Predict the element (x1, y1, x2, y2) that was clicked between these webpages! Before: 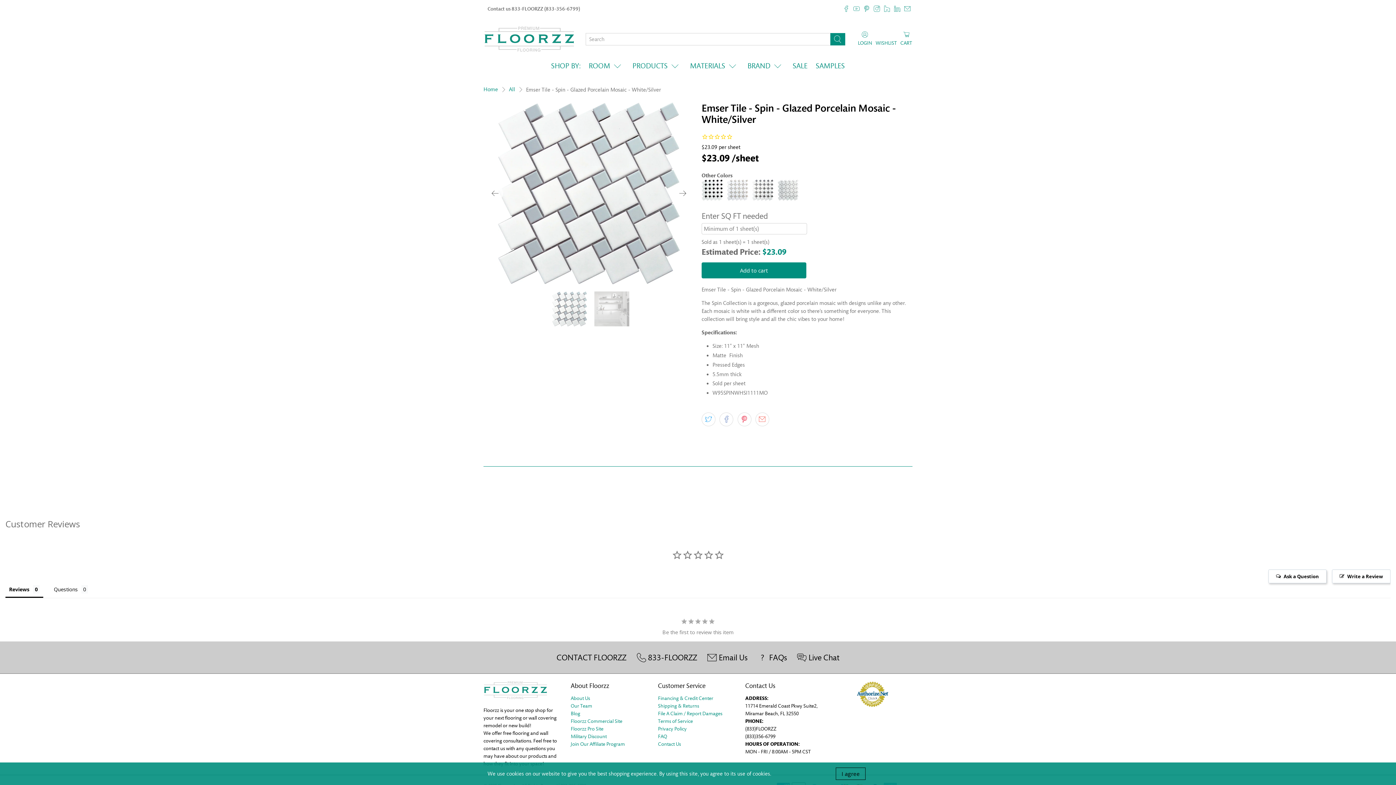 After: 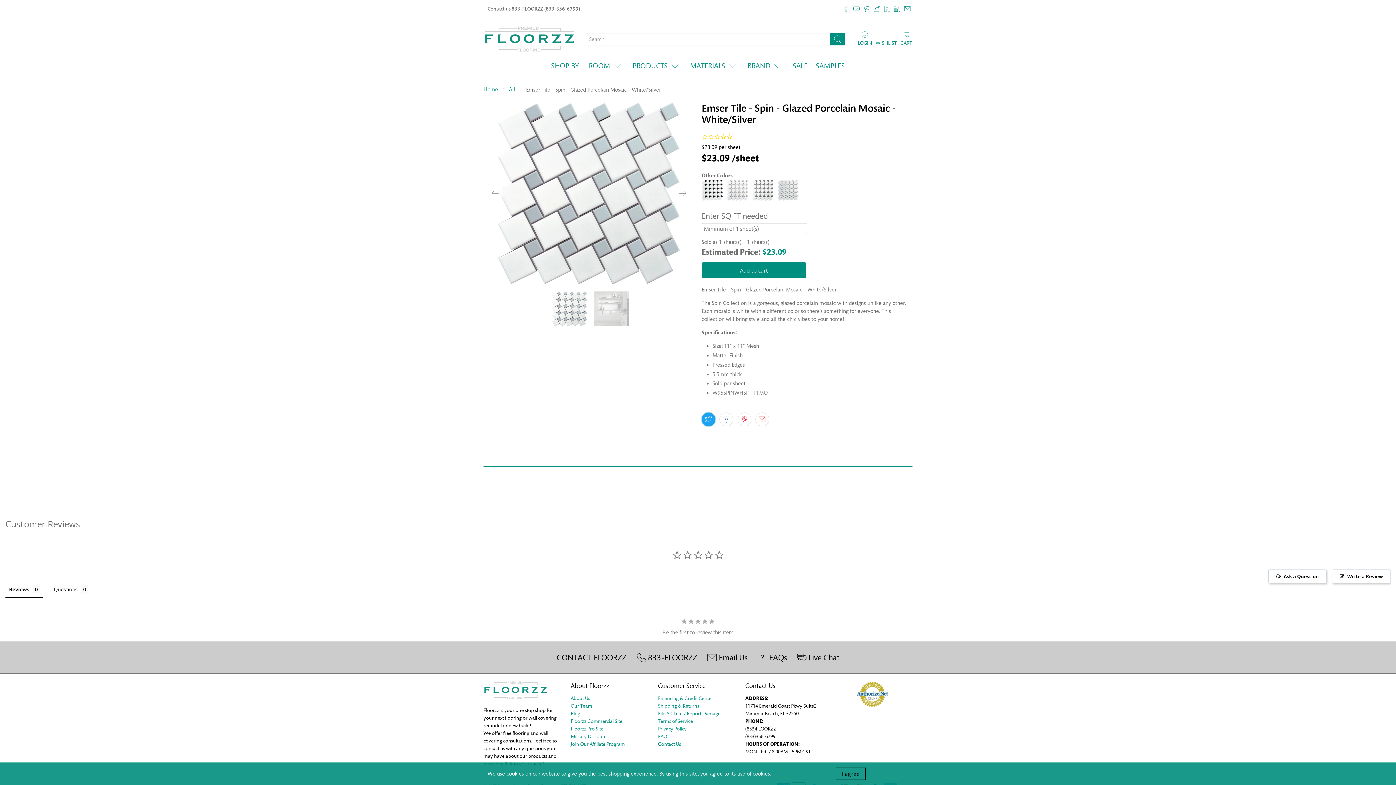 Action: bbox: (701, 412, 715, 426)